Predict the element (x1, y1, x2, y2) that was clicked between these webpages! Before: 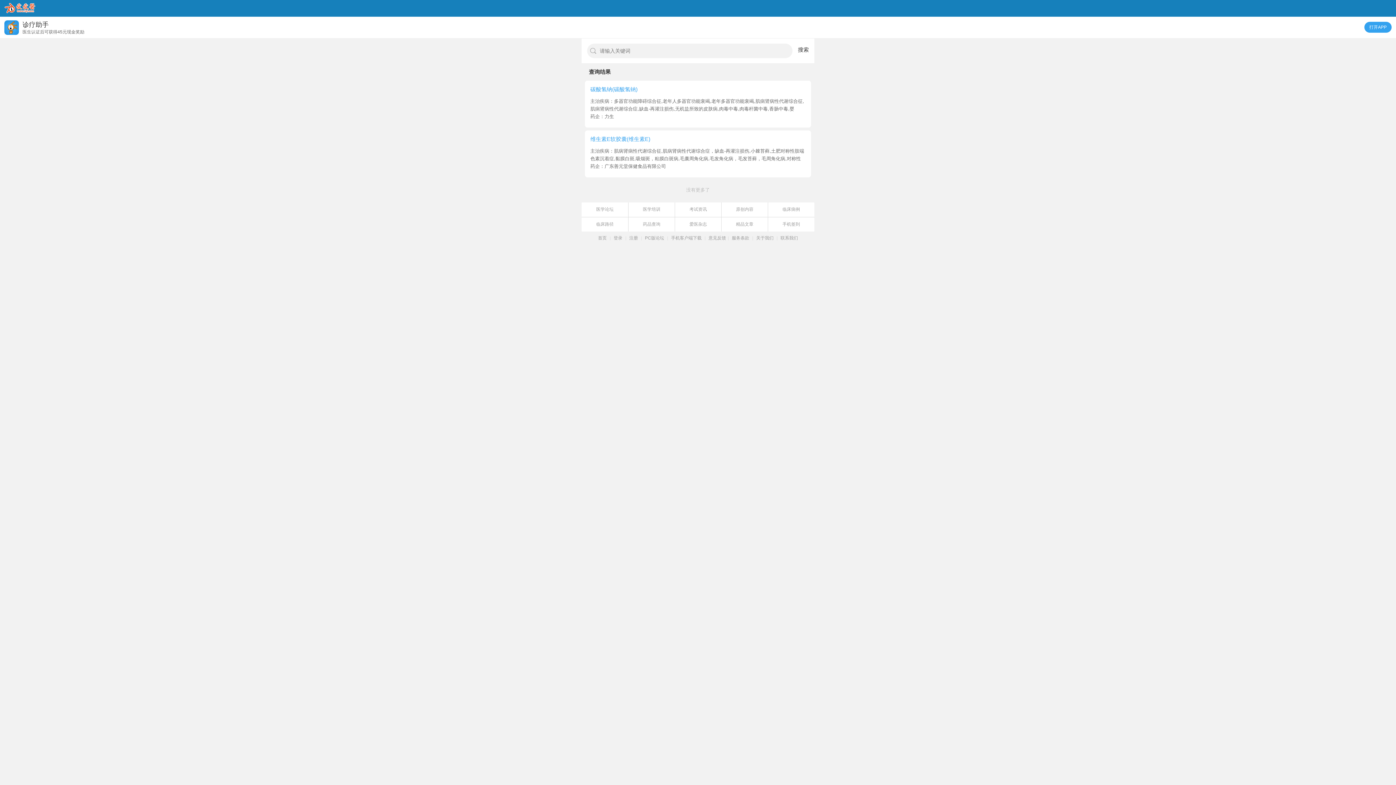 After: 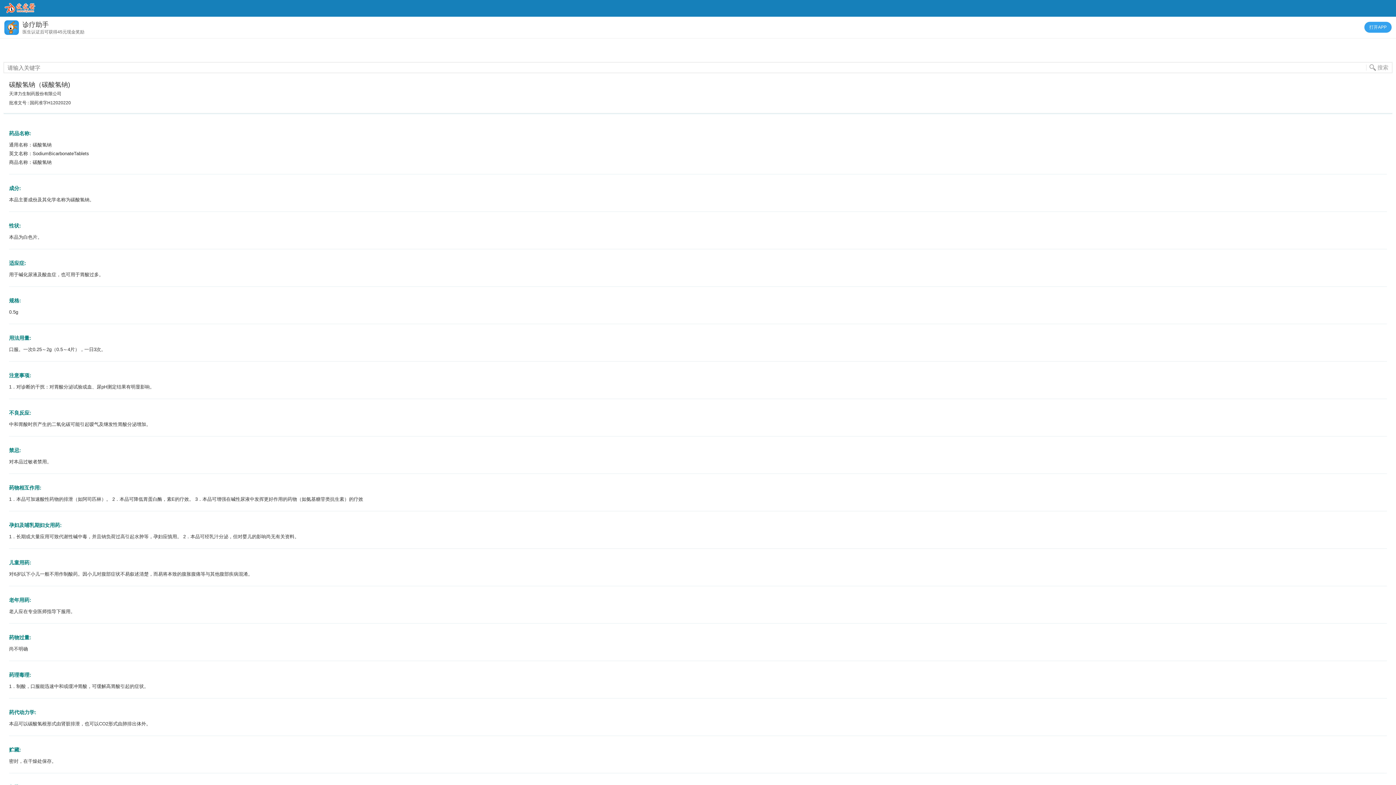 Action: label: 碳酸氢钠(碳酸氢钠)

主治疾病：多器官功能障碍综合征,老年人多器官功能衰竭,老年多器官功能衰竭,肌病肾病性代谢综合征,肌病肾病性代谢综合症,缺血-再灌注损伤,无机盐所致的皮肤病,肉毒中毒,肉毒杆菌中毒,香肠中毒,婴
药企：力生 bbox: (590, 87, 805, 120)